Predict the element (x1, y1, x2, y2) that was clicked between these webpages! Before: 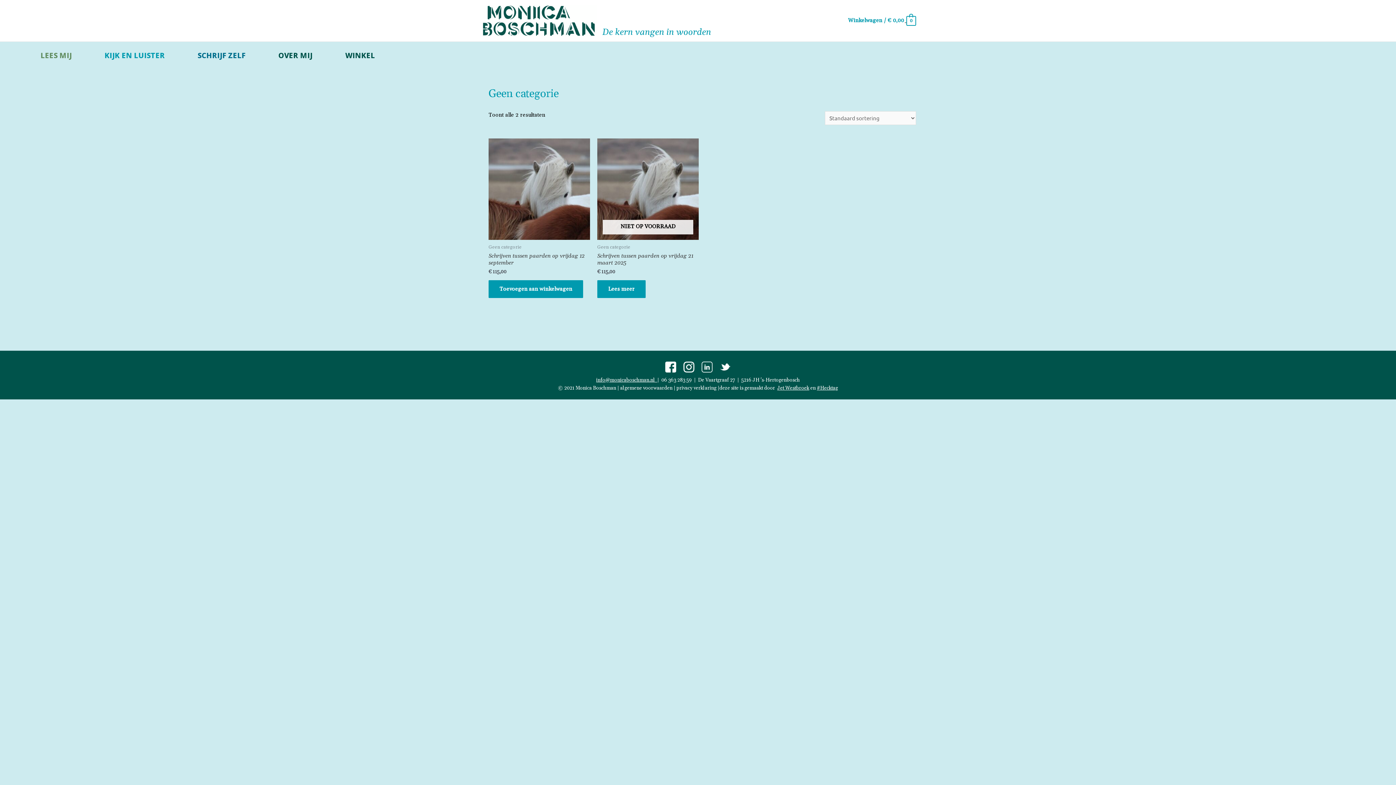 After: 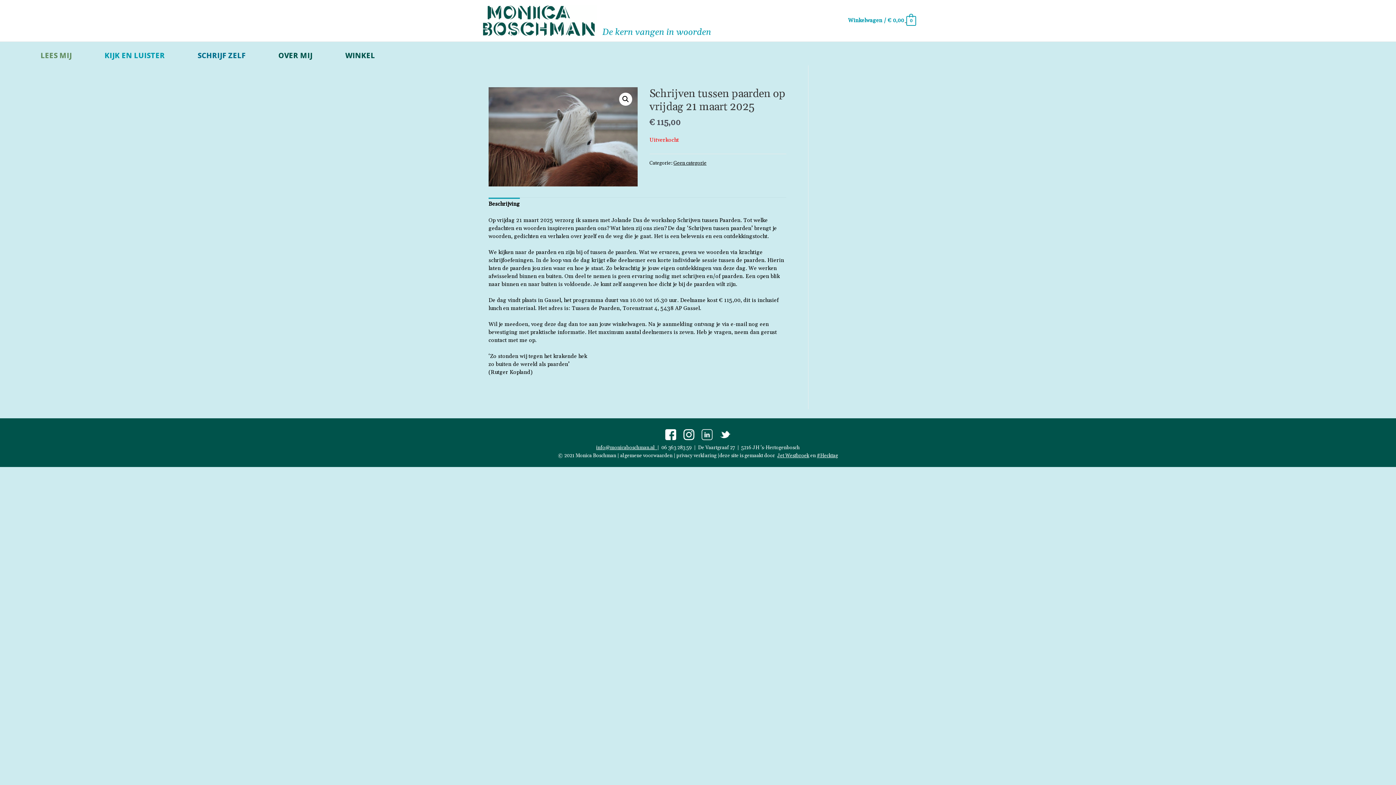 Action: bbox: (597, 280, 645, 298) label: Lees meer over “Schrijven tussen paarden op vrijdag 21 maart 2025”